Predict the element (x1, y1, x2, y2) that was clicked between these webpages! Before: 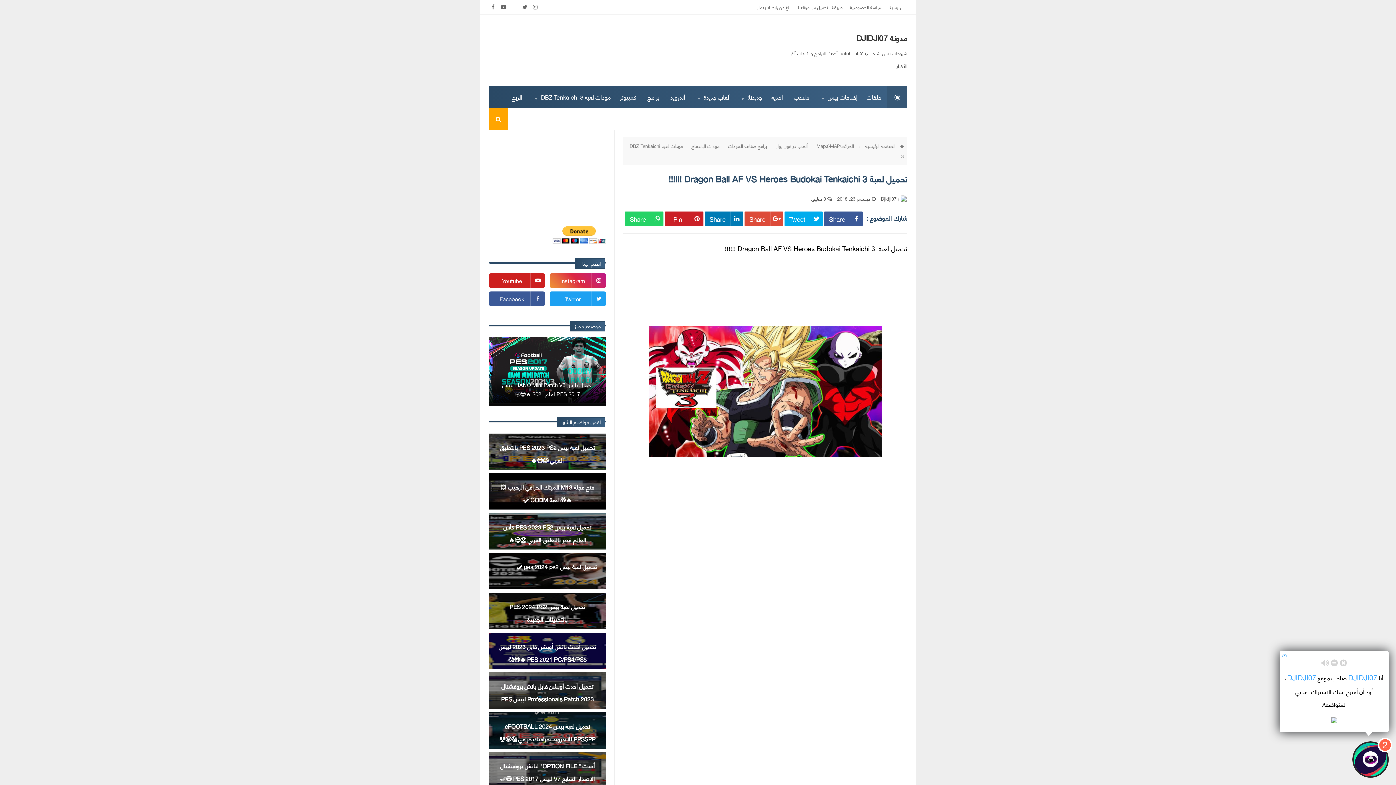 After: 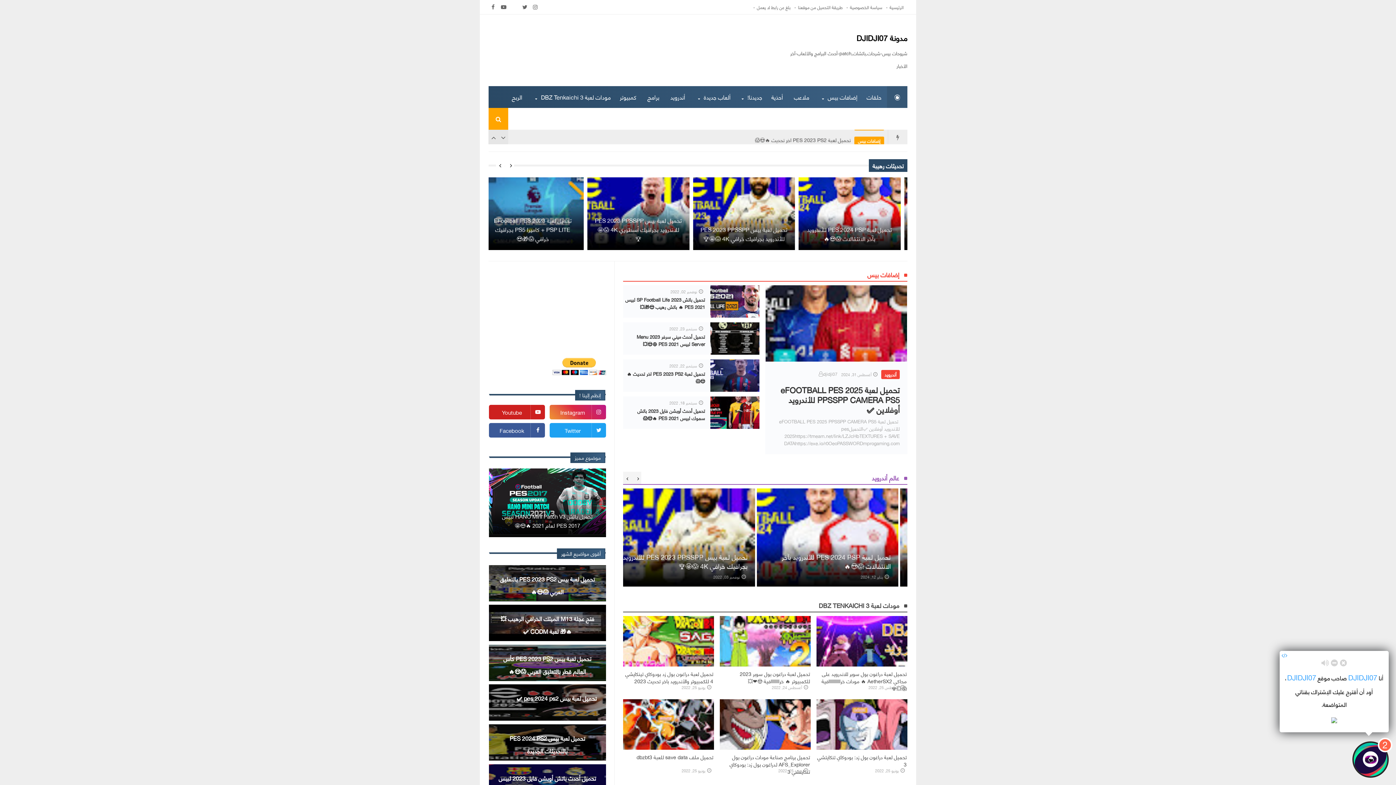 Action: bbox: (887, 86, 907, 108)